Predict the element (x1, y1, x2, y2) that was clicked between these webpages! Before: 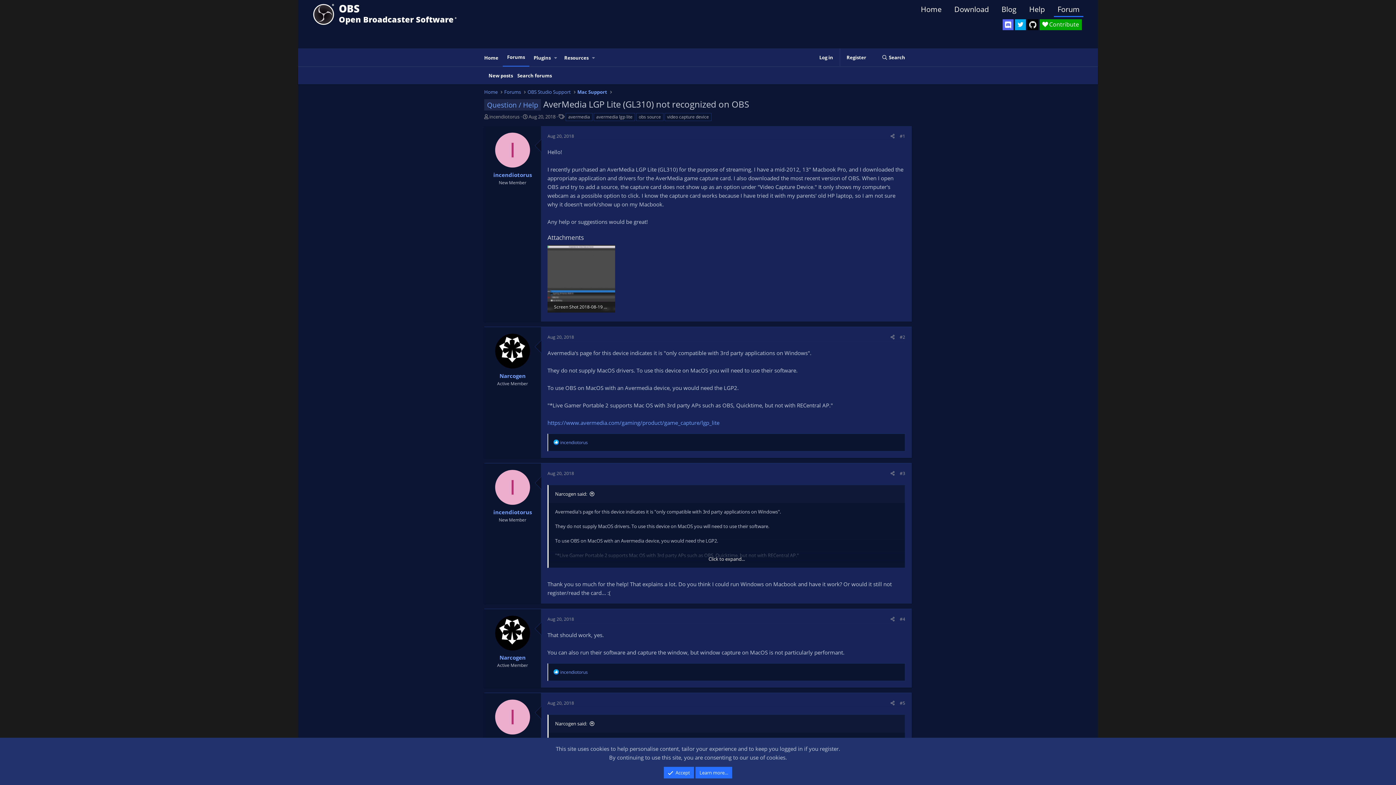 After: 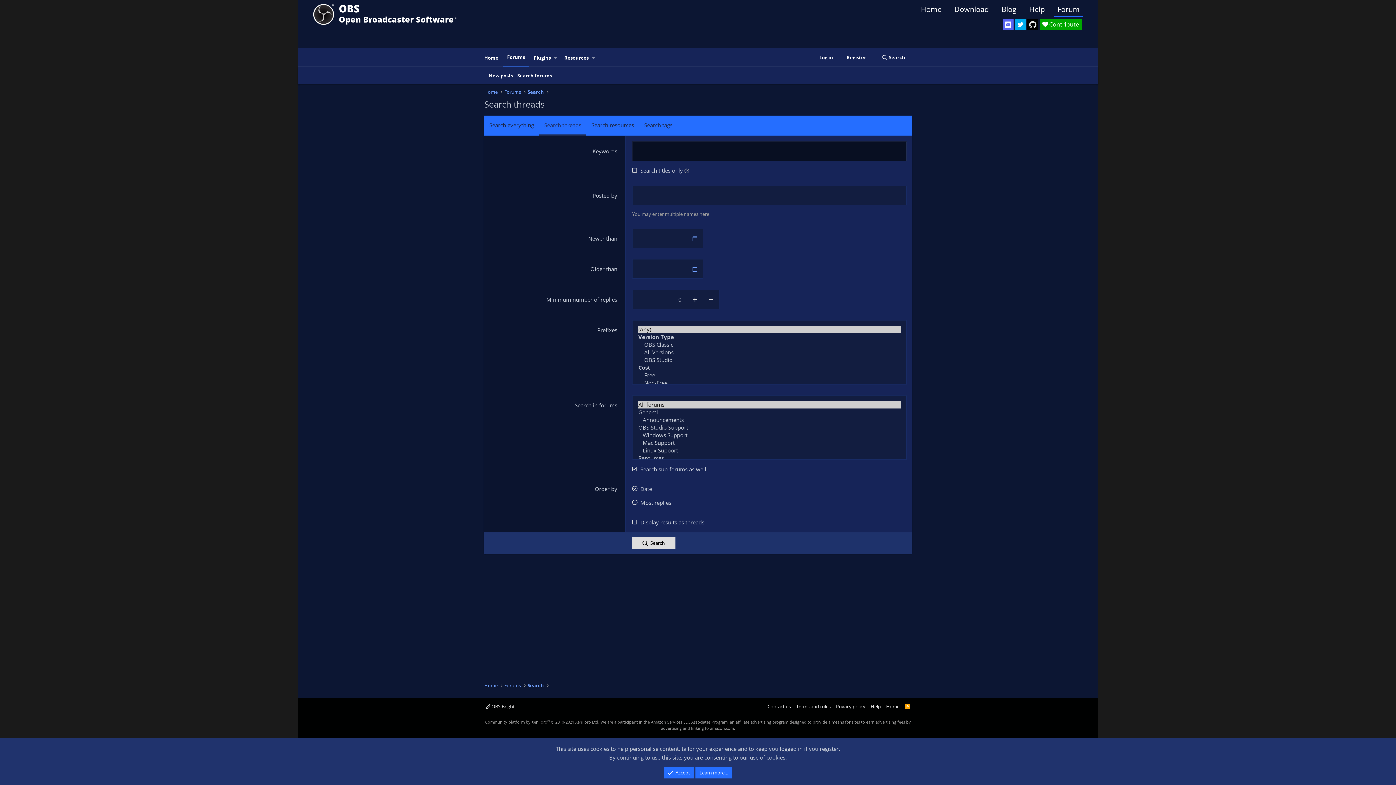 Action: label: Search forums bbox: (515, 66, 554, 84)